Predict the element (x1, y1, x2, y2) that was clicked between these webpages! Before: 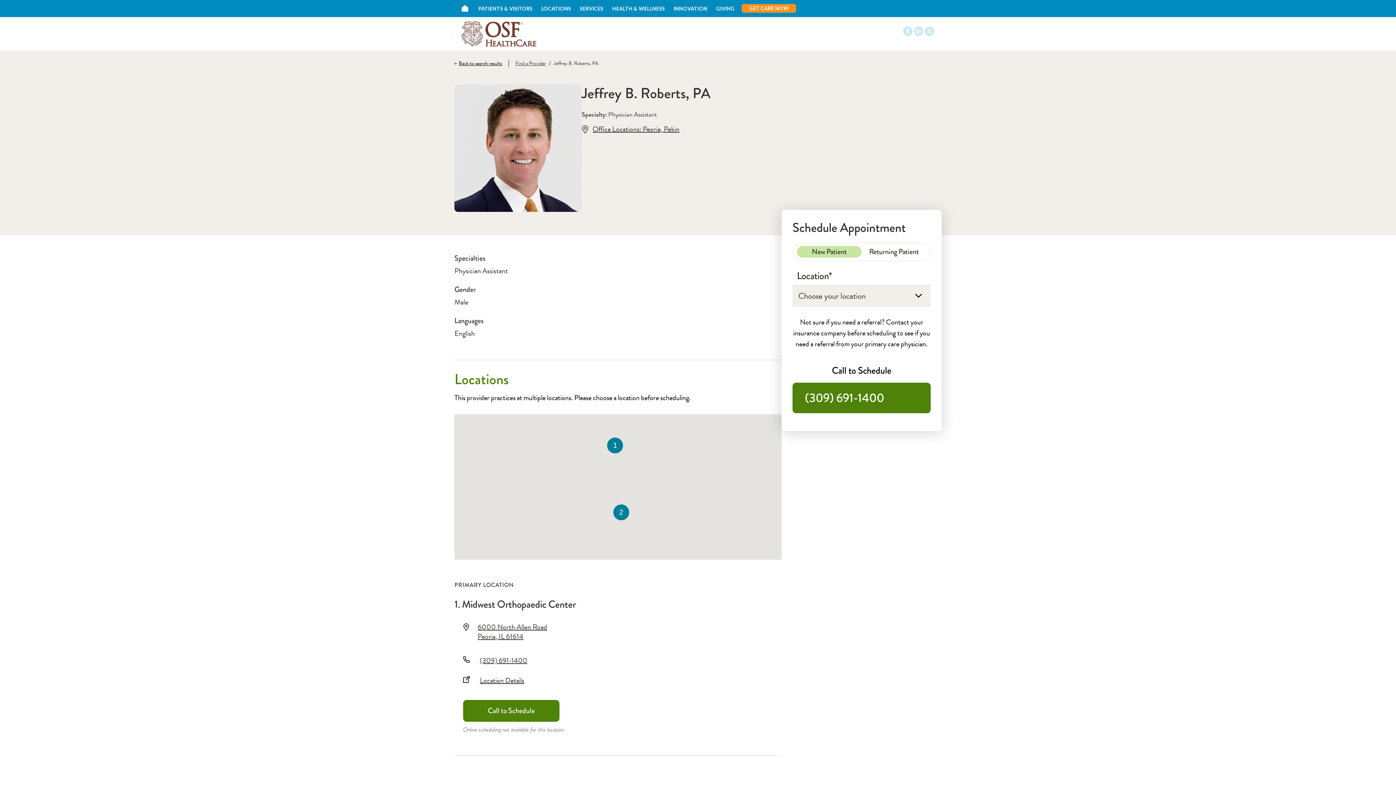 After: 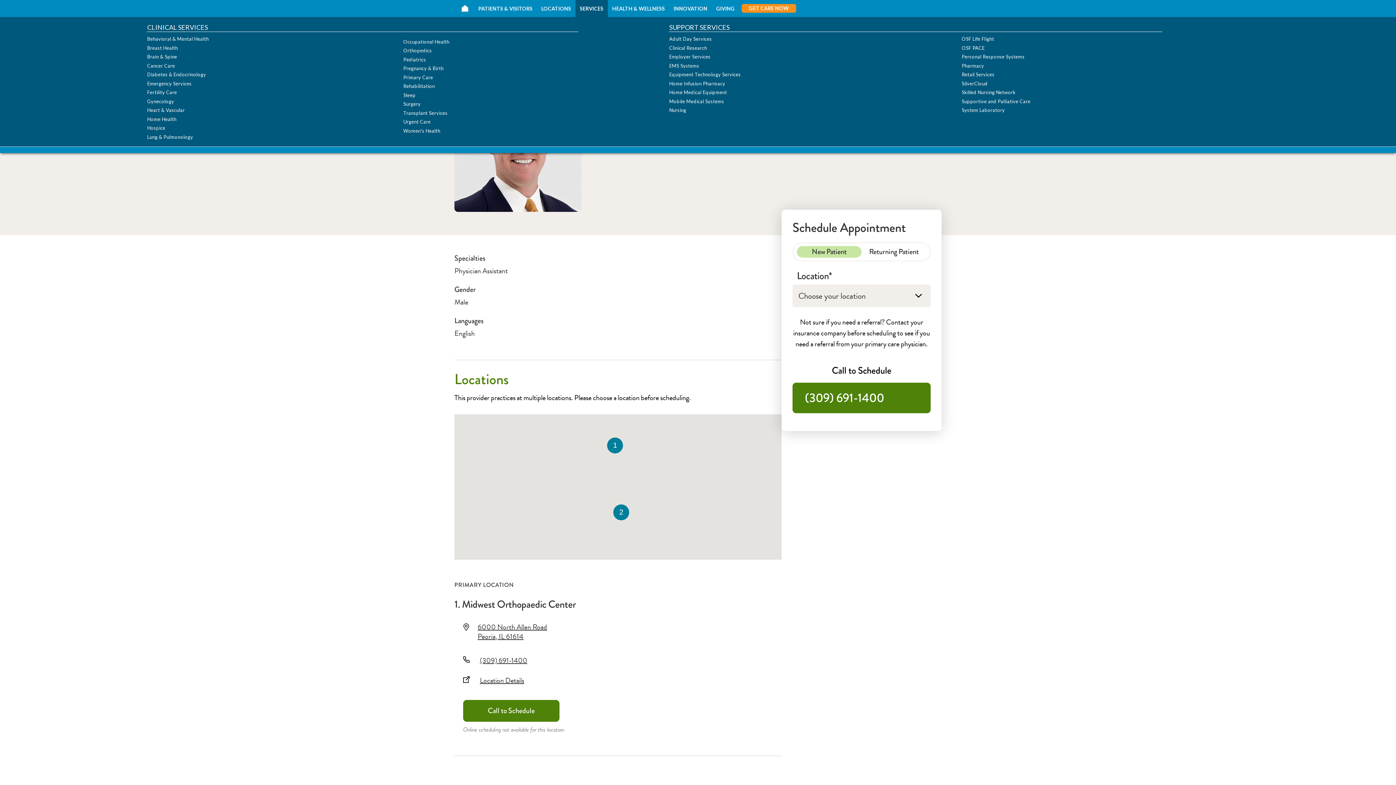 Action: bbox: (575, 0, 608, 17) label: SERVICES